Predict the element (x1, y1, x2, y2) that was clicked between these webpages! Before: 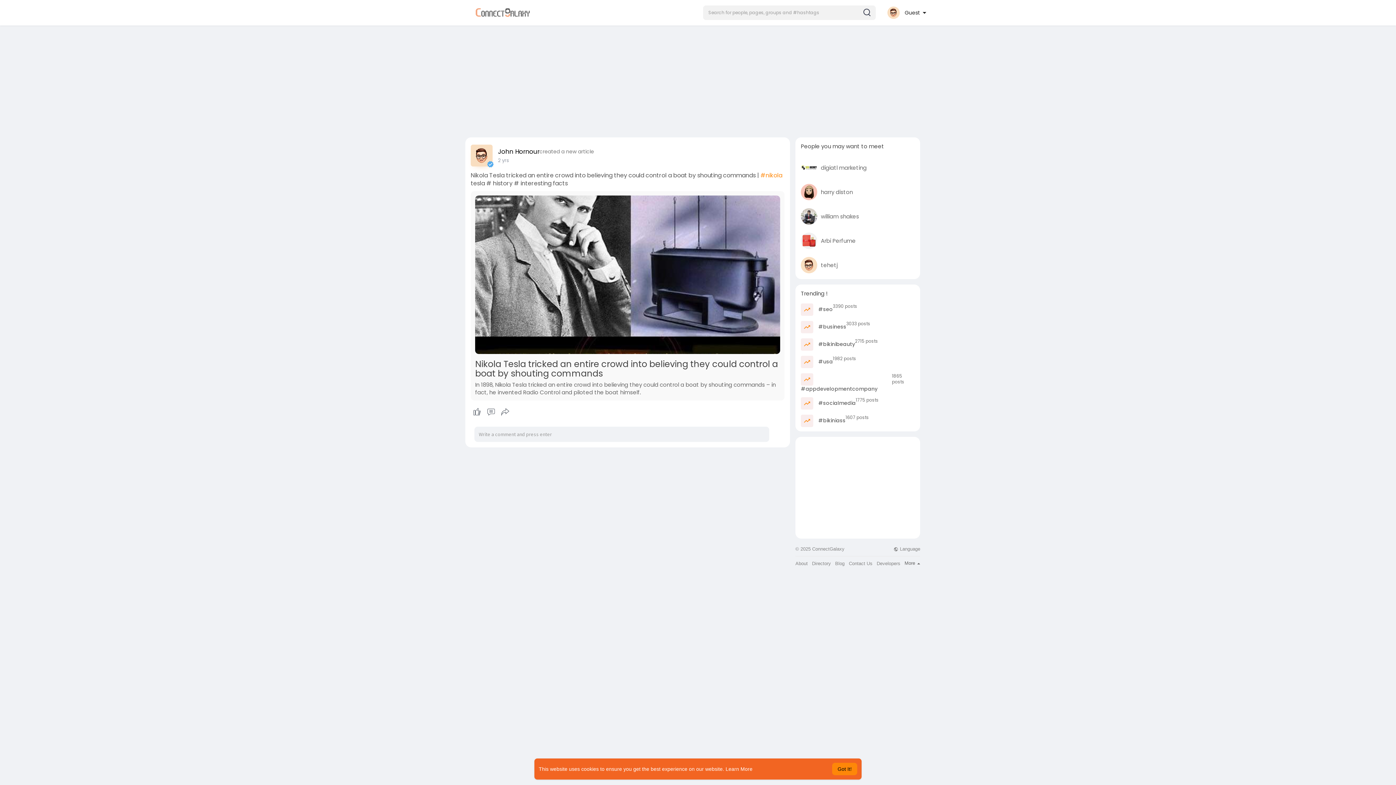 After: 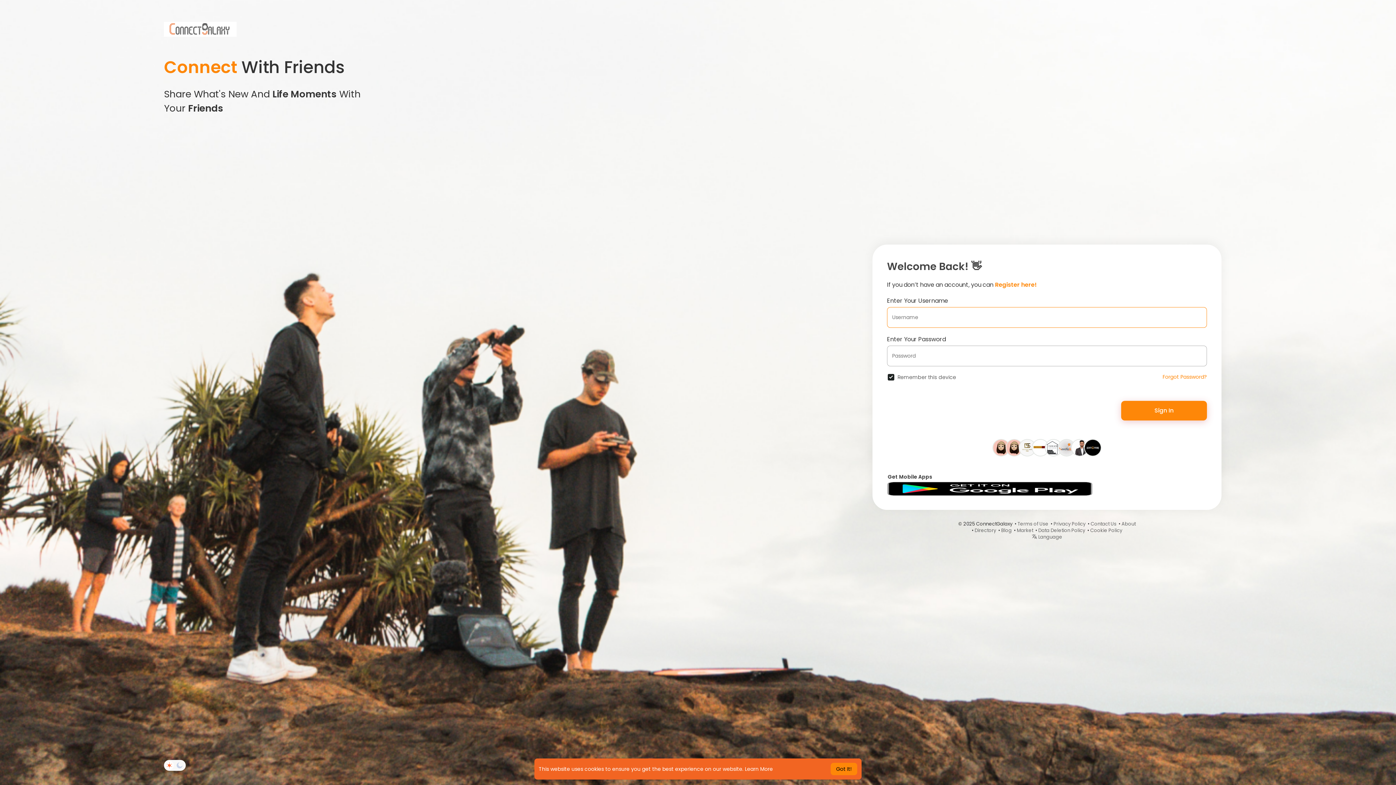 Action: label:  #bikinibeauty
2715 posts bbox: (801, 338, 878, 350)